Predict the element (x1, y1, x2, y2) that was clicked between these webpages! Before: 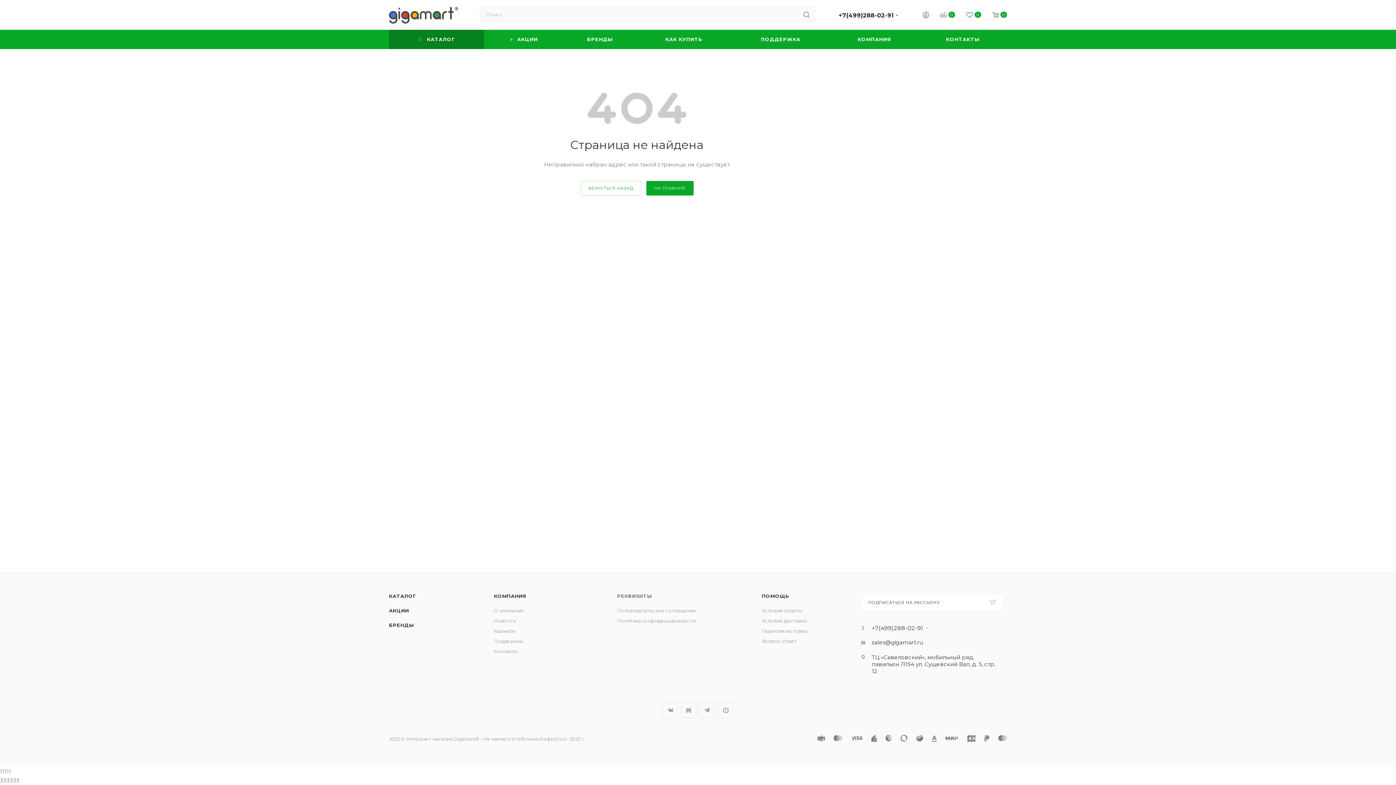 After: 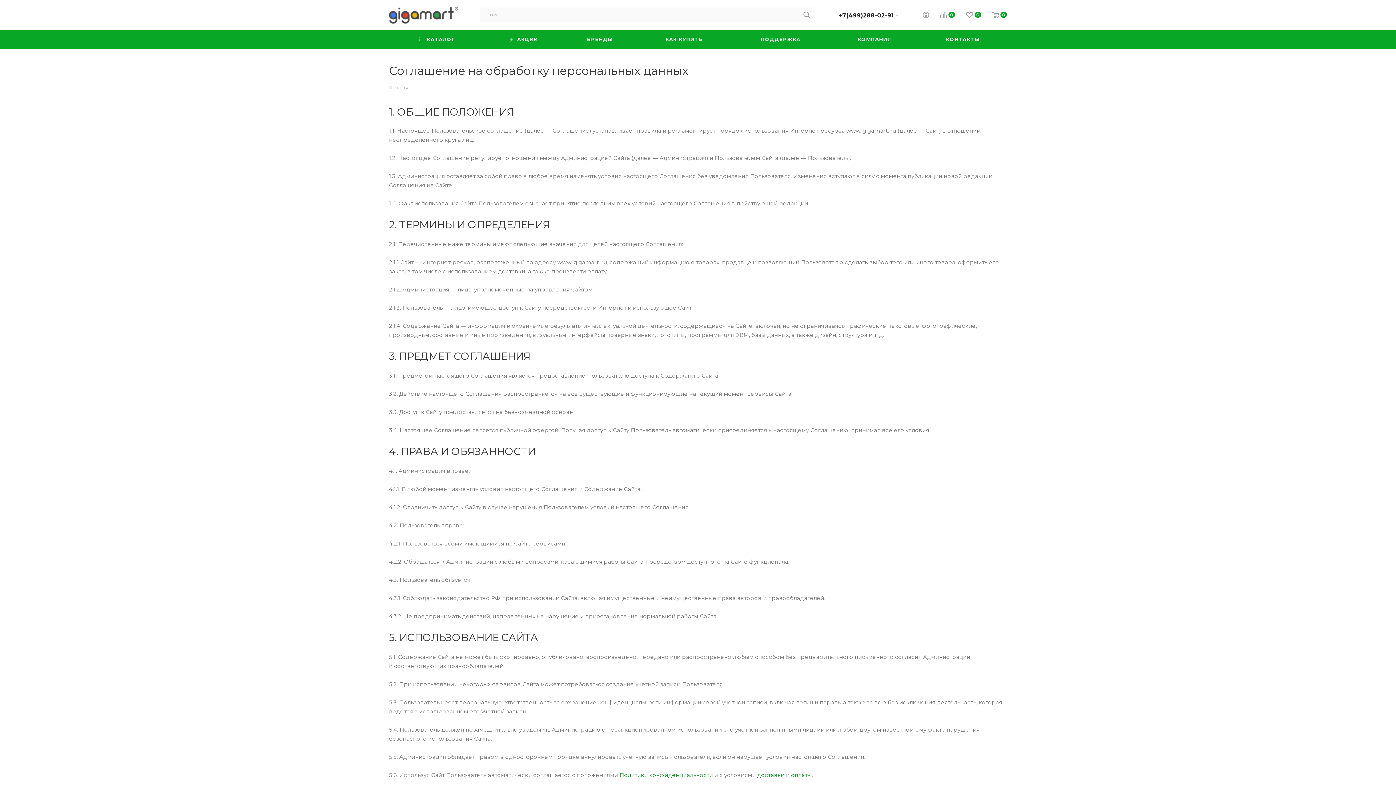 Action: label: Пользовательское соглашение bbox: (617, 608, 696, 613)